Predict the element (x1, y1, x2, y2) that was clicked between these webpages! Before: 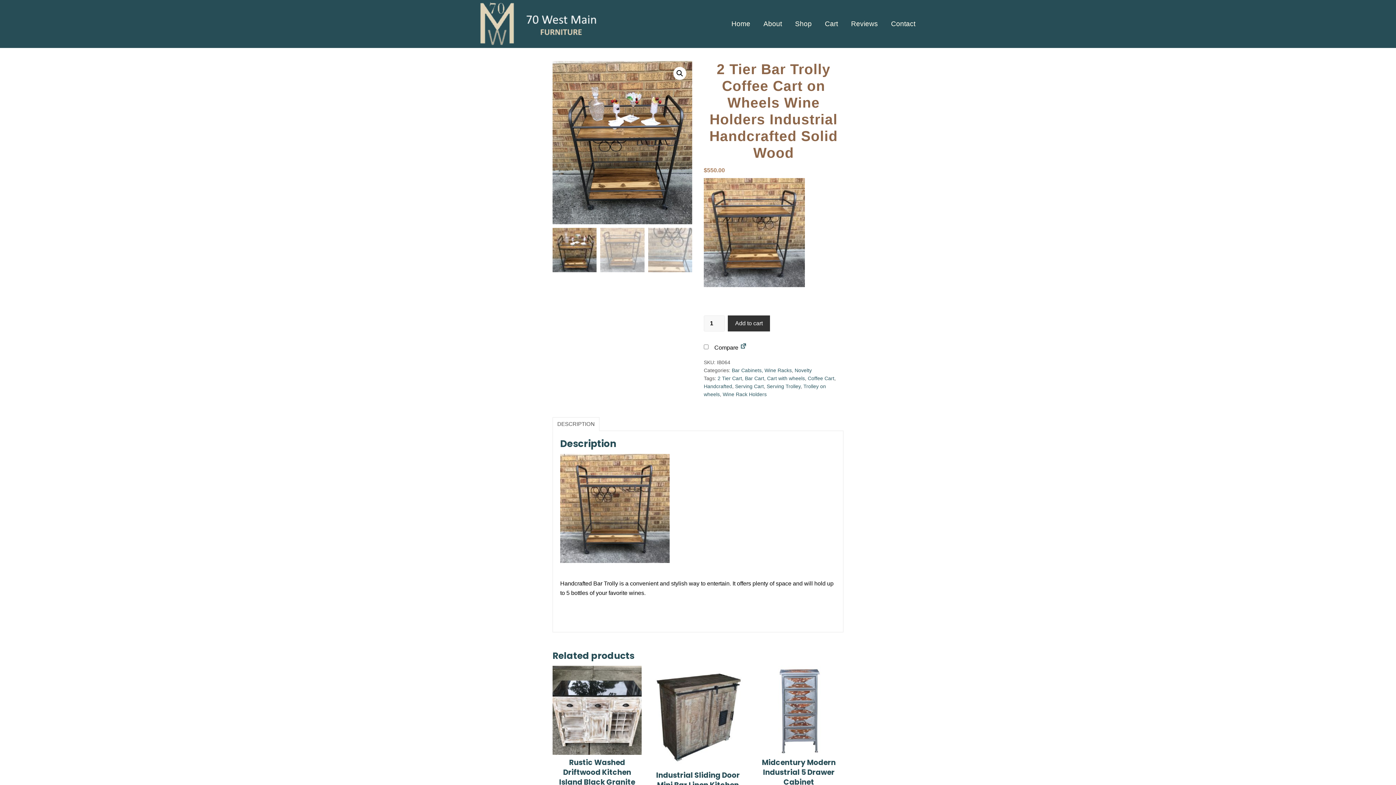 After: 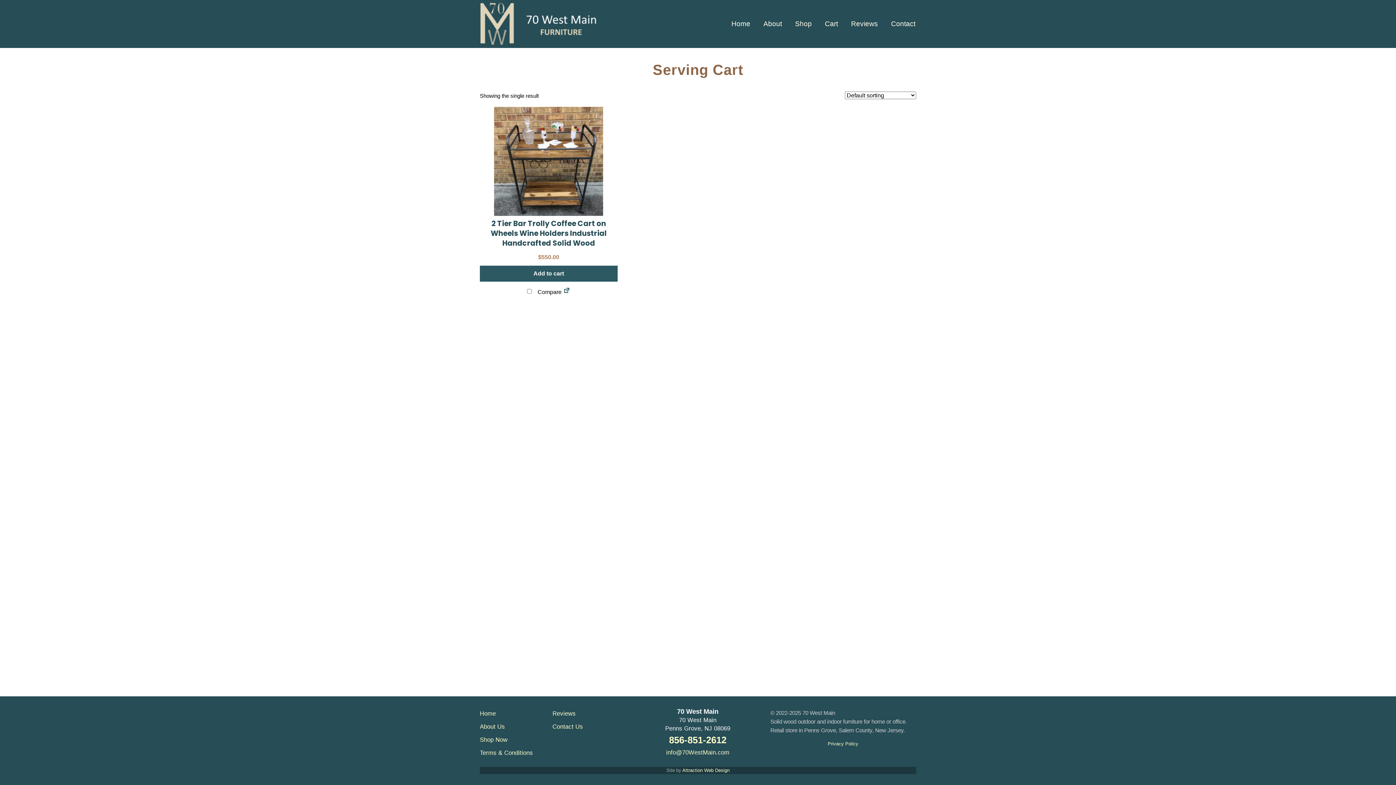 Action: bbox: (735, 383, 764, 389) label: Serving Cart